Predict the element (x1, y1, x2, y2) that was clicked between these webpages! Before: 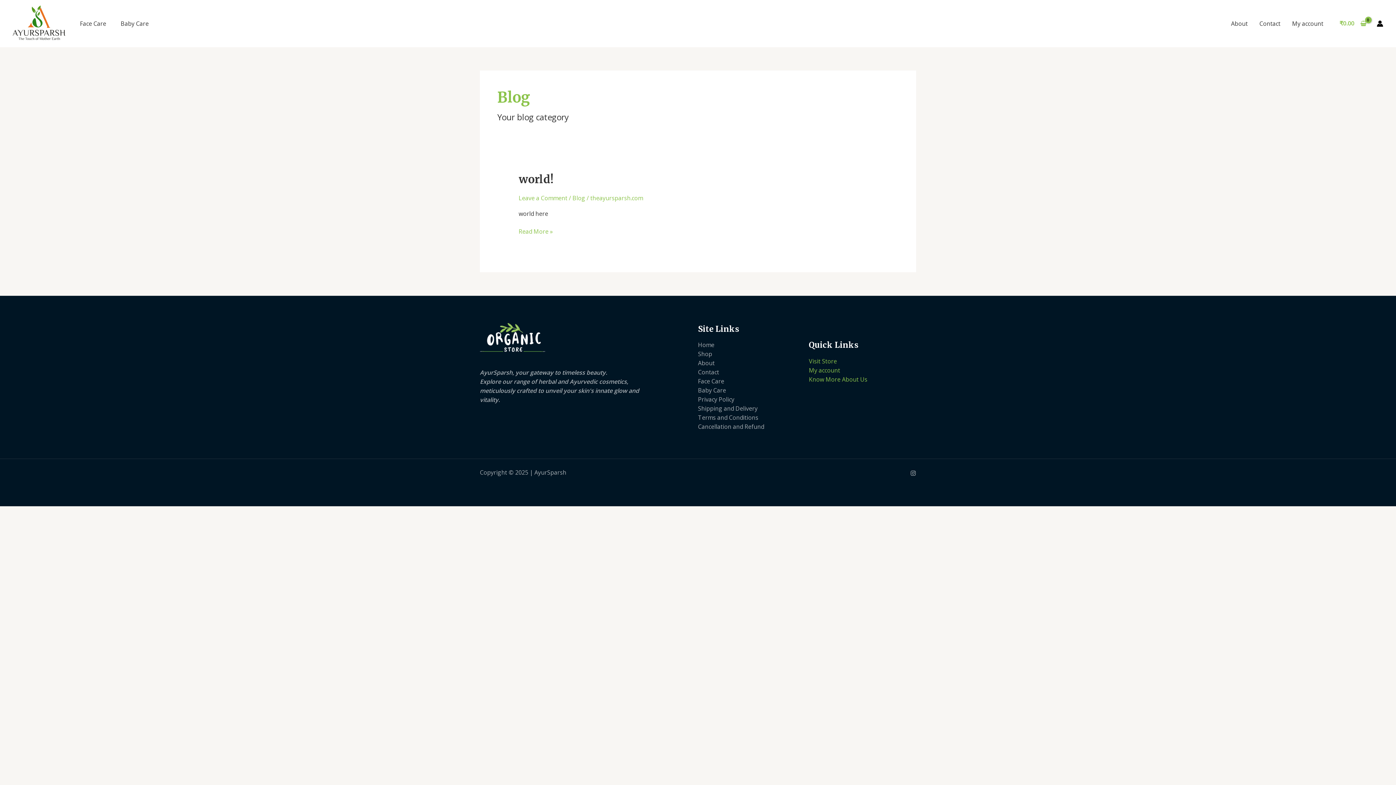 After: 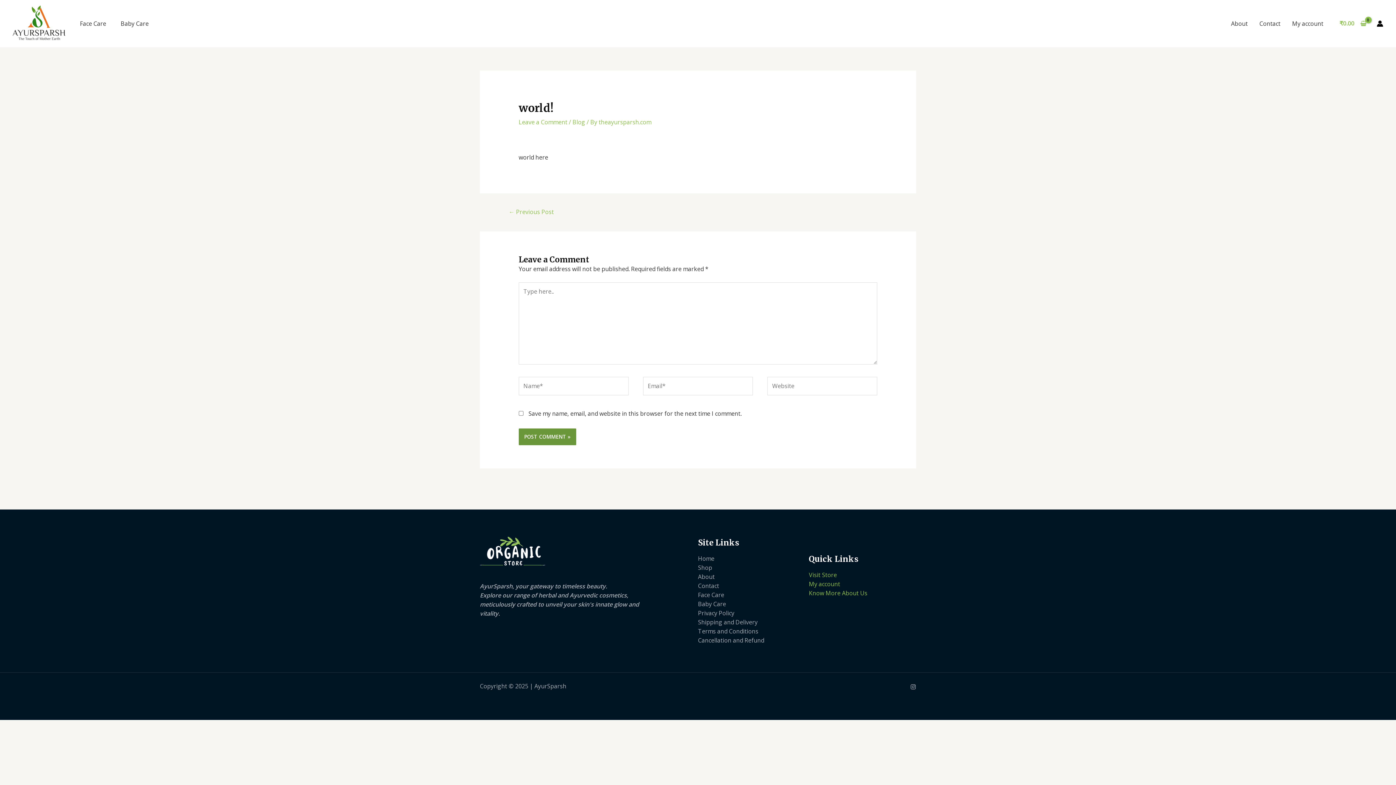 Action: label: Leave a Comment bbox: (518, 194, 567, 202)